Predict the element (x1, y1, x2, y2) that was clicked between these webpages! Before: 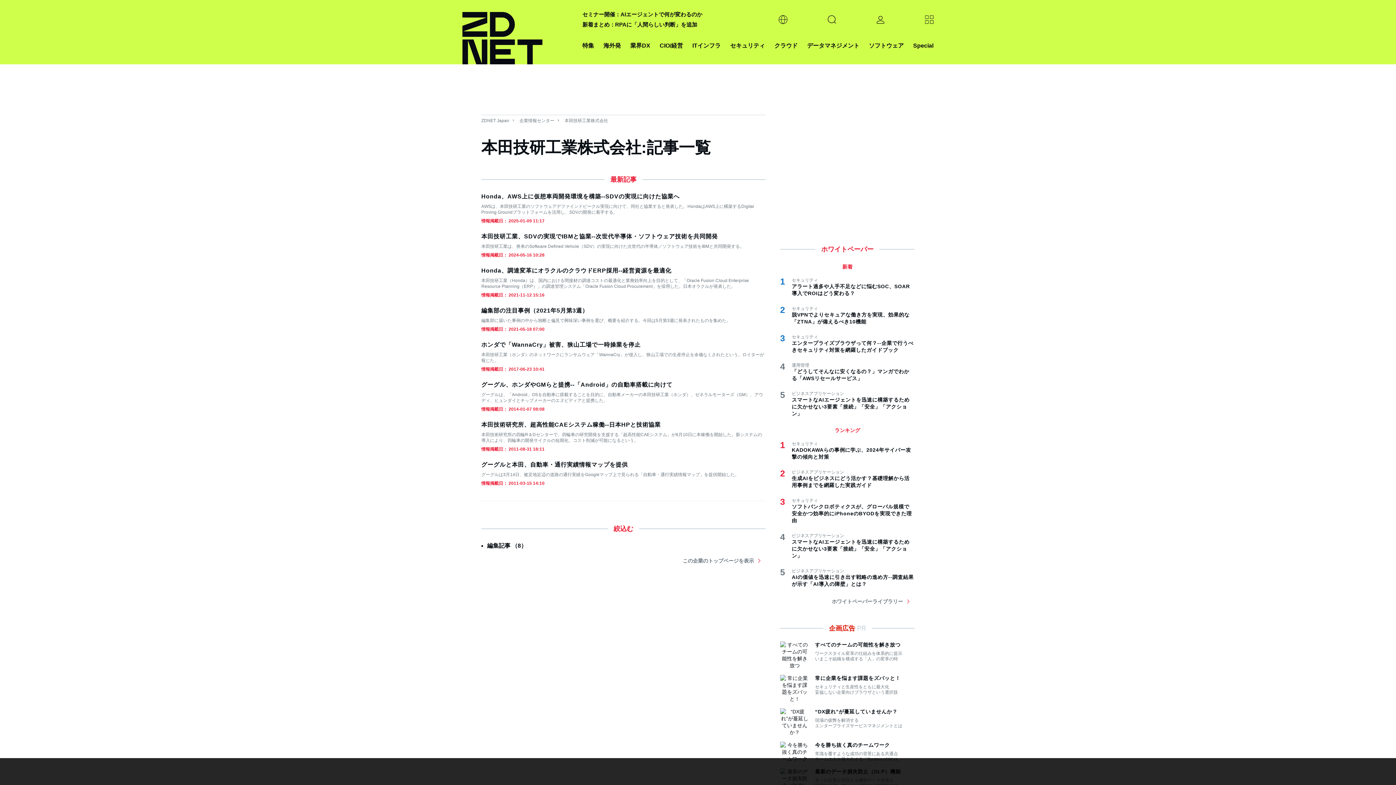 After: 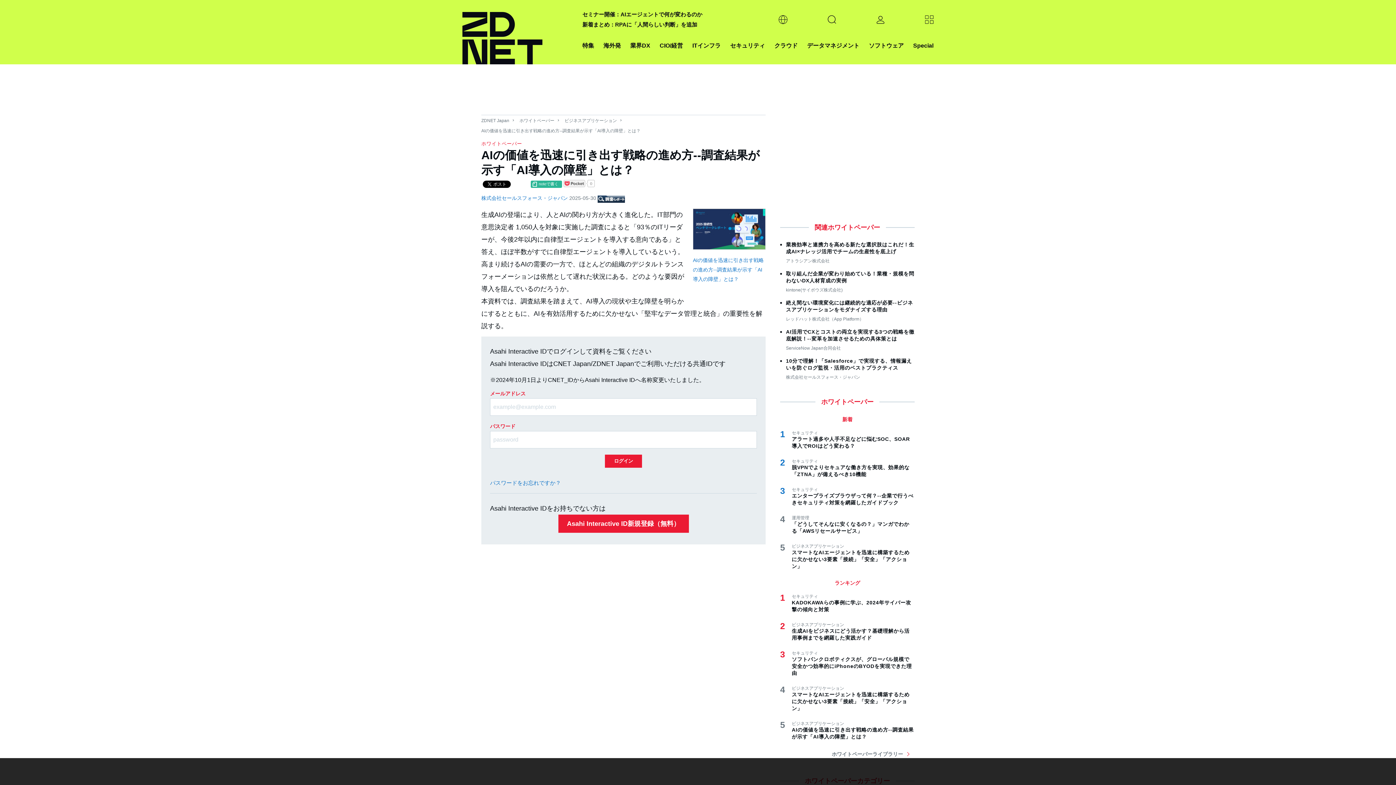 Action: label: AIの価値を迅速に引き出す戦略の進め方--調査結果が示す「AI導入の障壁」とは？ bbox: (792, 574, 914, 588)